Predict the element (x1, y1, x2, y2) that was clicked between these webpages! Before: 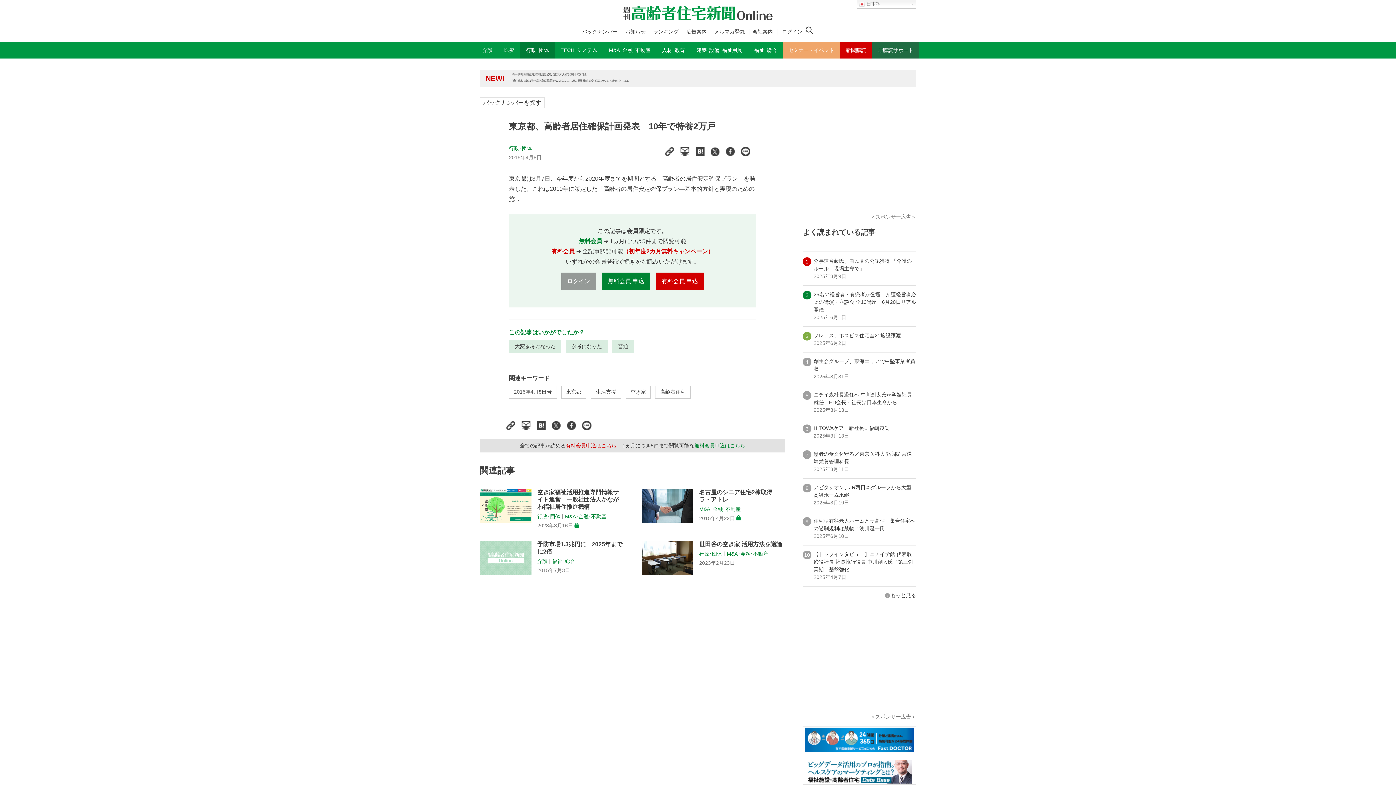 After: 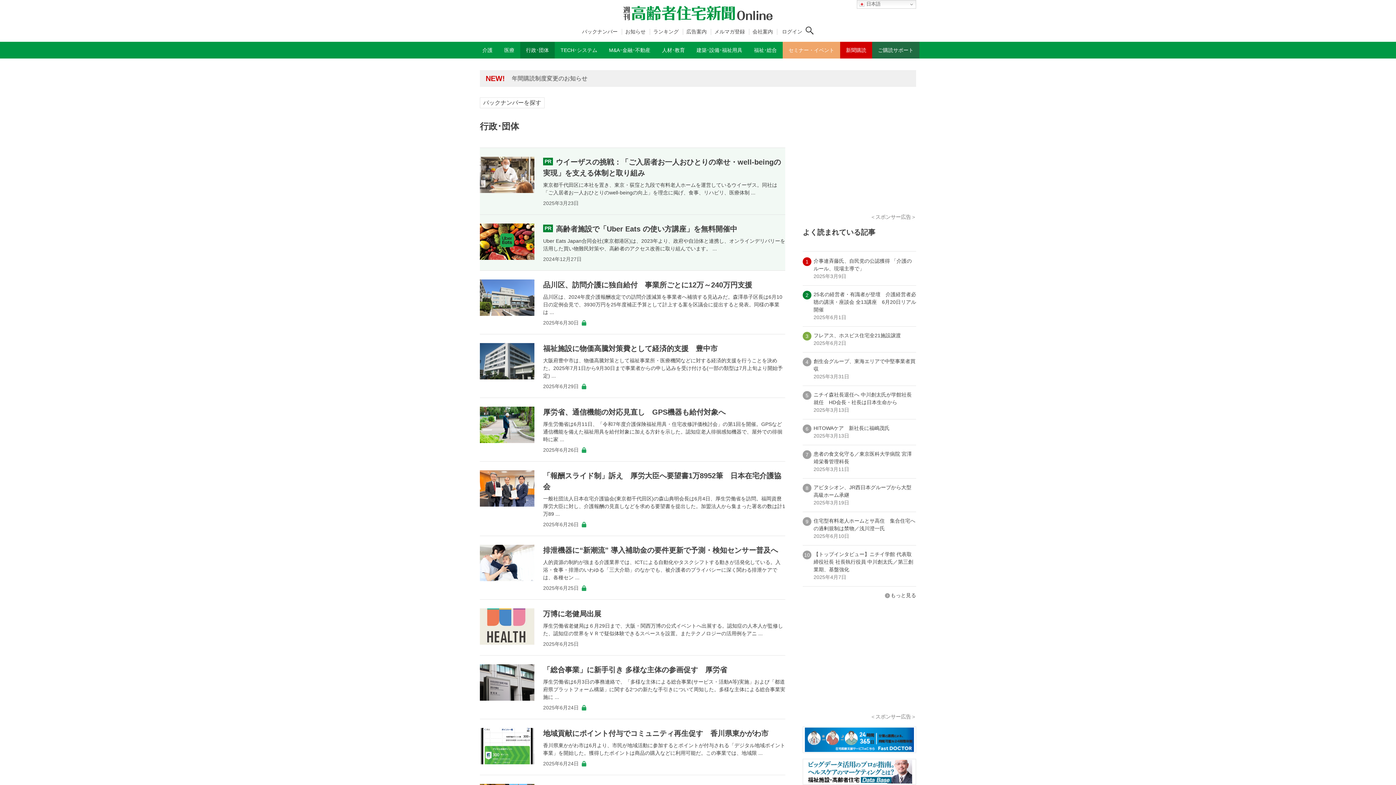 Action: bbox: (520, 41, 554, 58) label: 行政･団体